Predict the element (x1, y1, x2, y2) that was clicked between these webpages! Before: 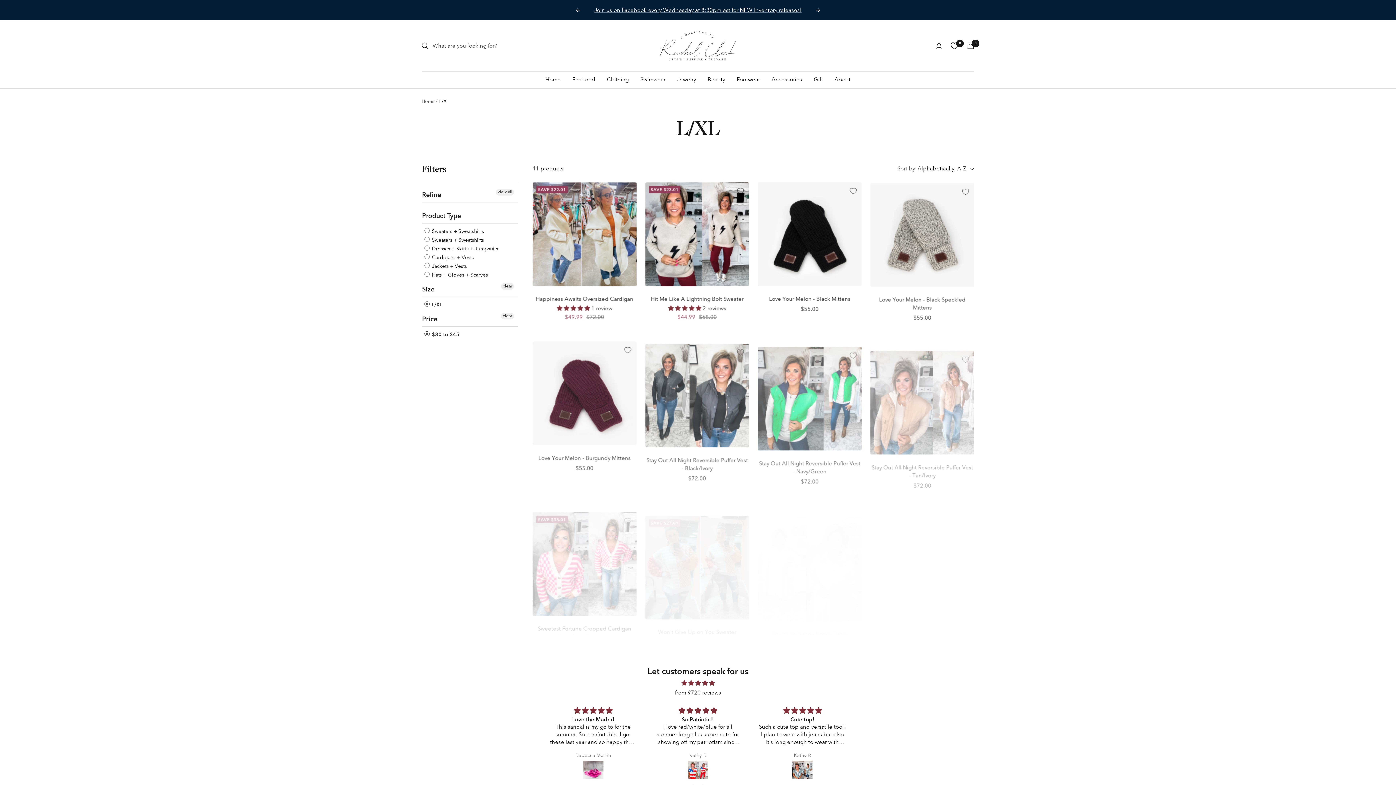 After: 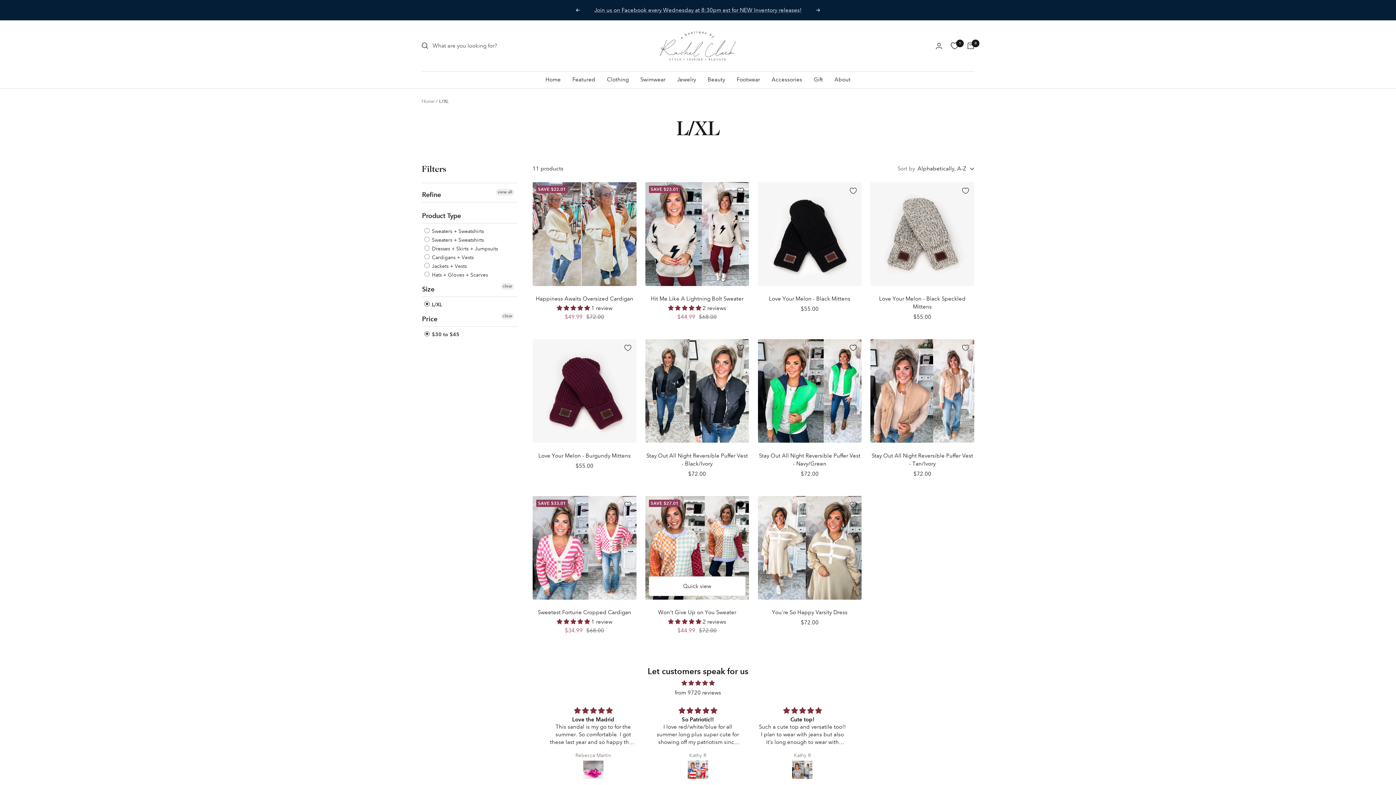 Action: bbox: (731, 496, 749, 513) label: Add to Wishlist